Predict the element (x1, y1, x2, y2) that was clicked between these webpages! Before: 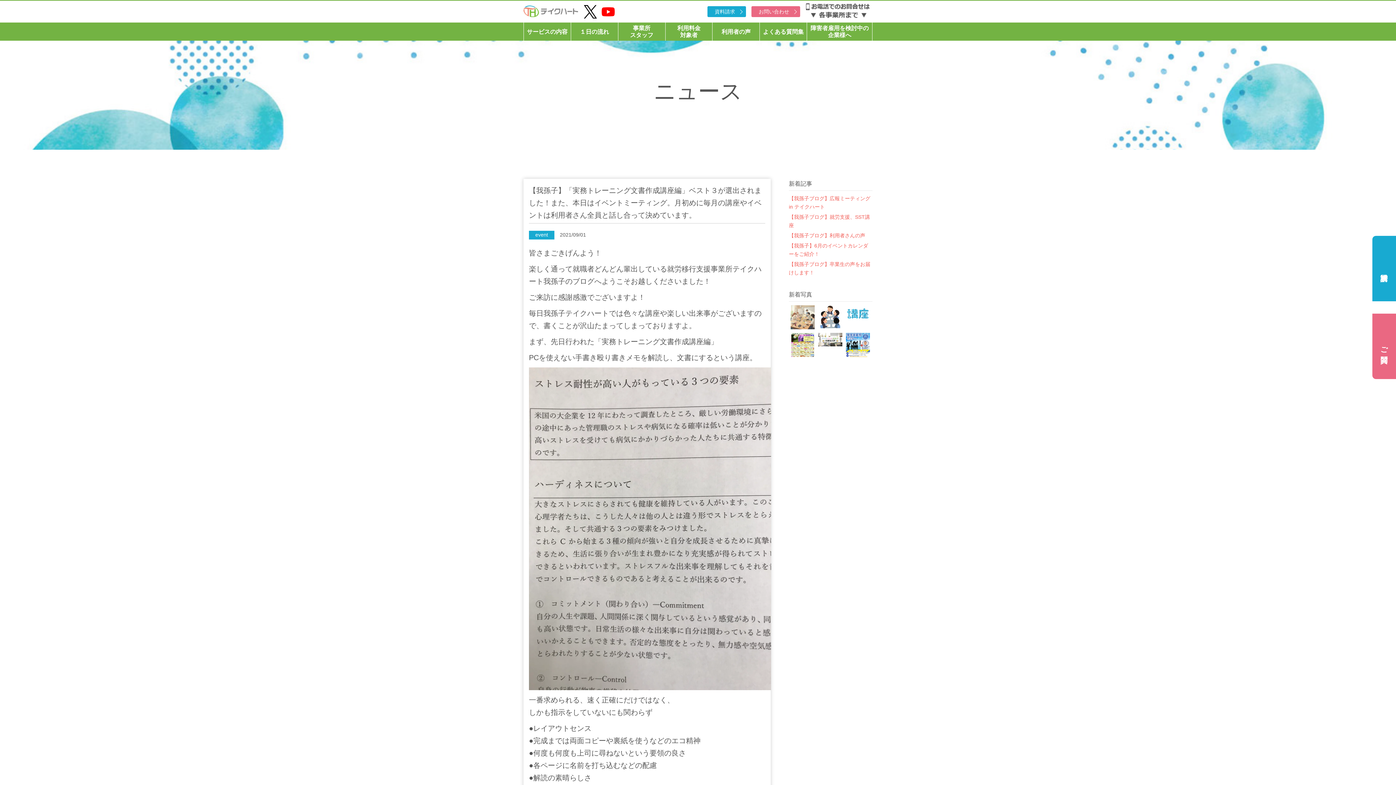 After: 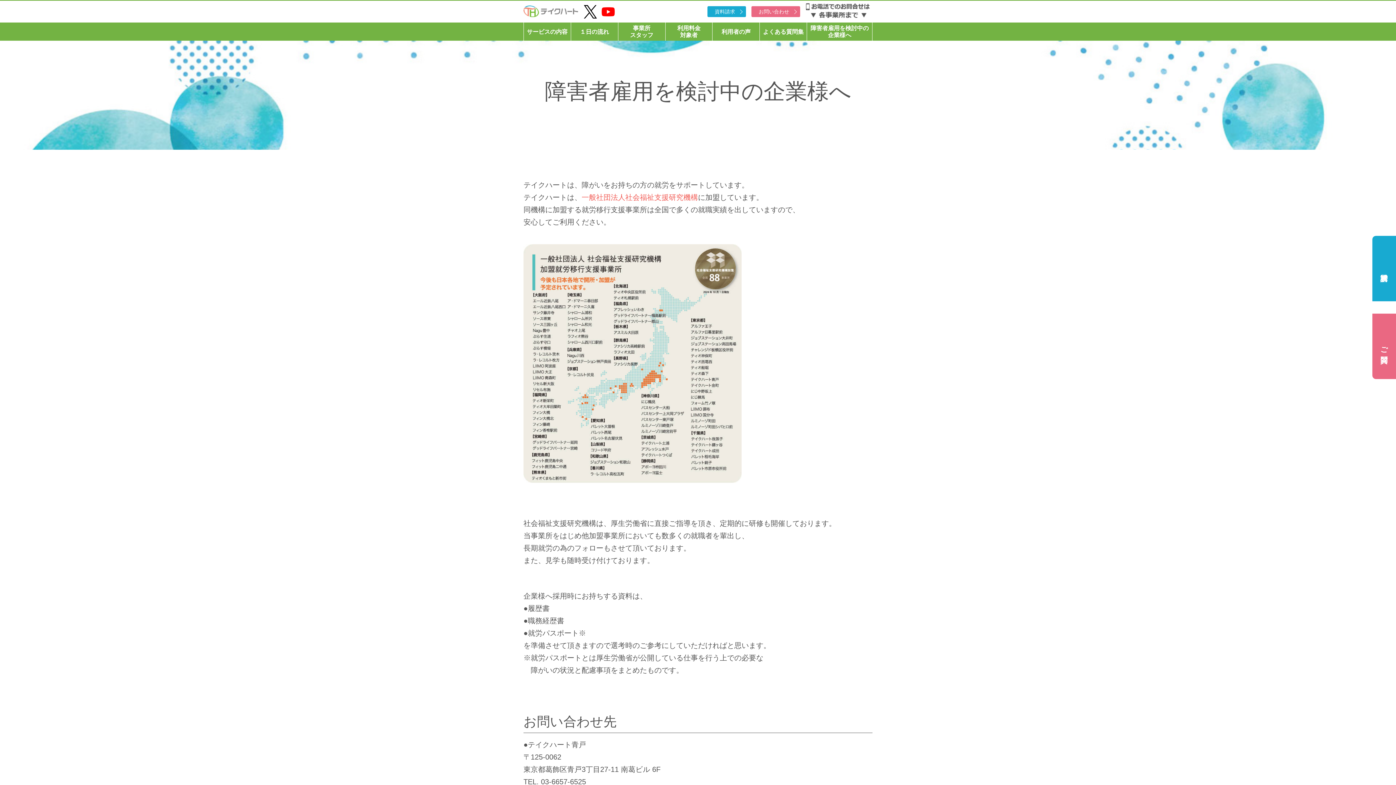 Action: bbox: (807, 22, 872, 40) label: 障害者雇用を検討中の
企業様へ